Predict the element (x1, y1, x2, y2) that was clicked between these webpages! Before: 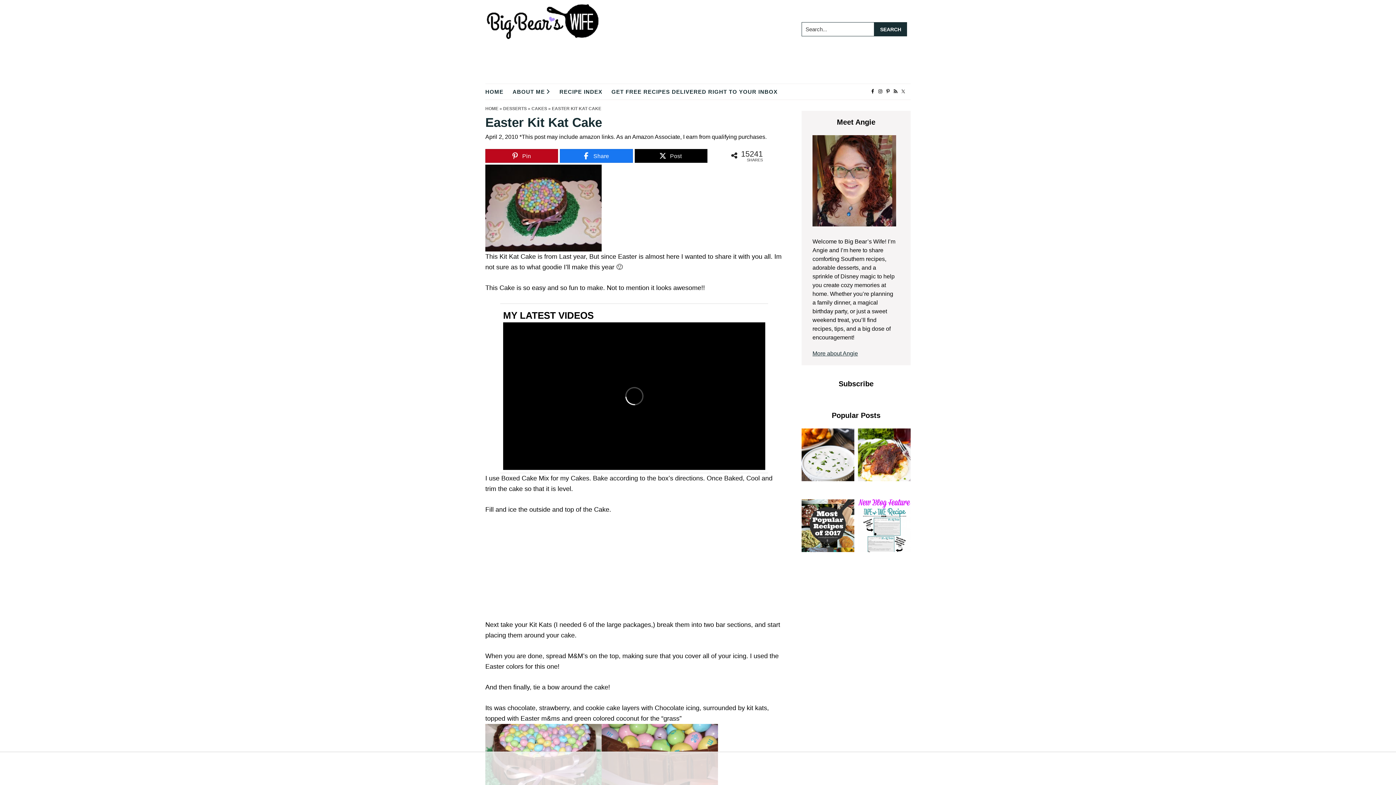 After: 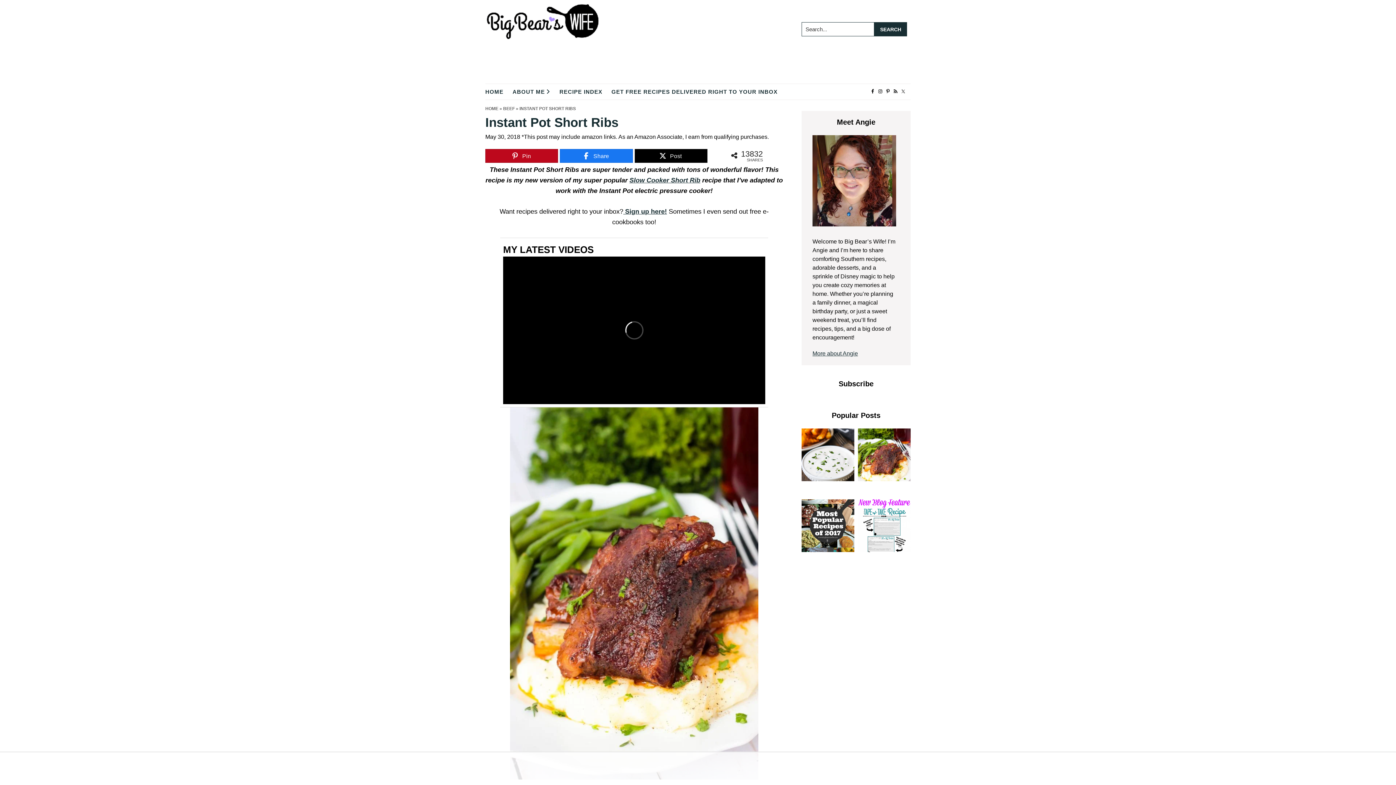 Action: bbox: (858, 428, 910, 481)